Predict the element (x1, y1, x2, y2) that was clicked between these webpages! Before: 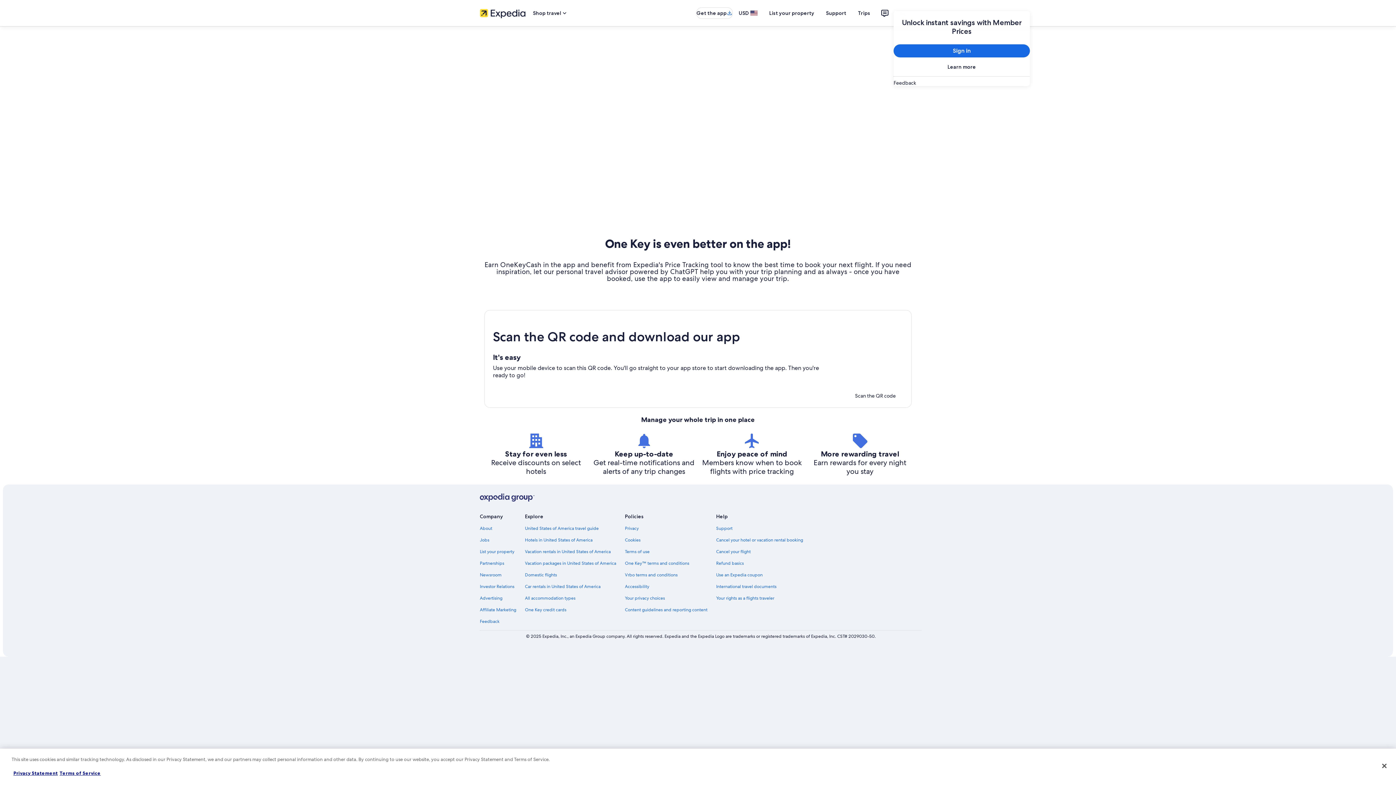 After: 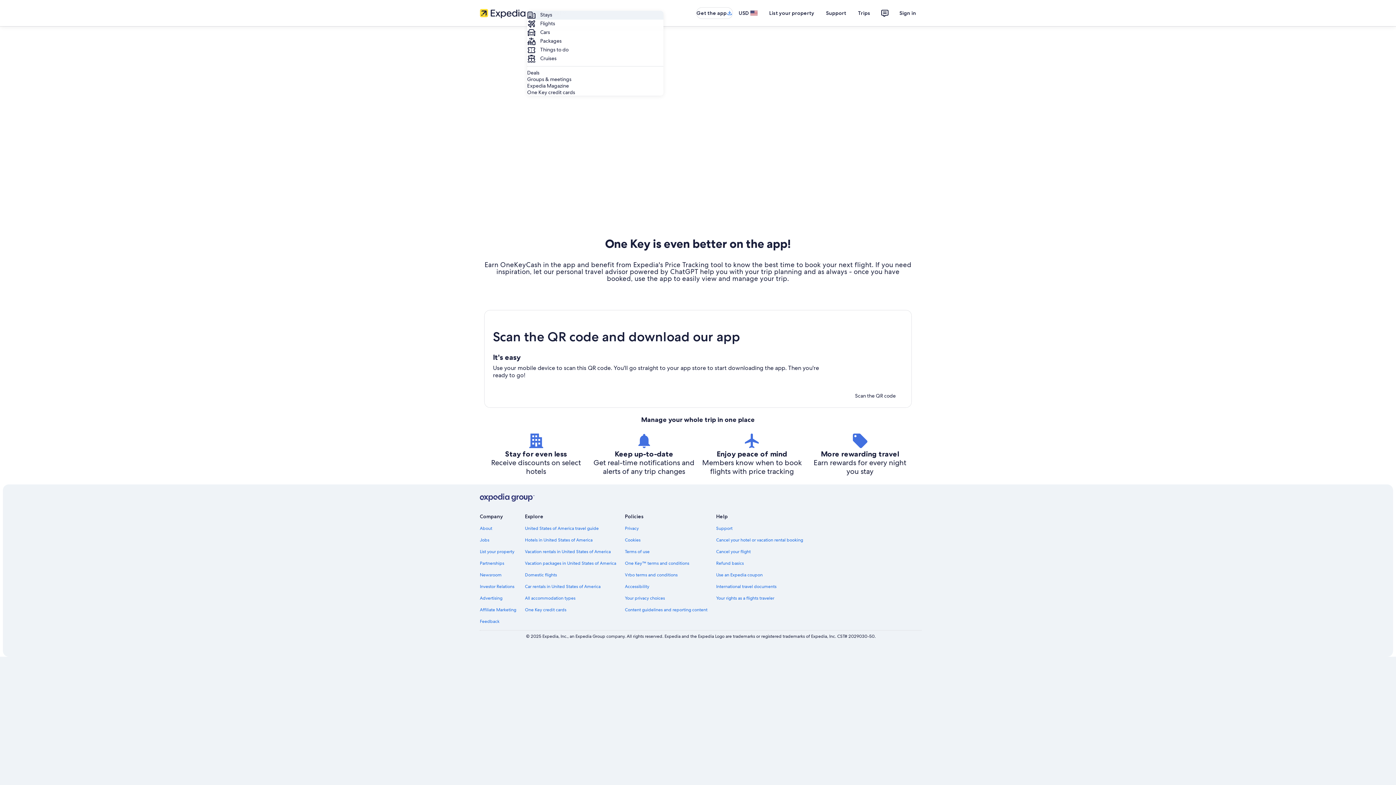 Action: bbox: (527, 6, 573, 19) label: Shop travel